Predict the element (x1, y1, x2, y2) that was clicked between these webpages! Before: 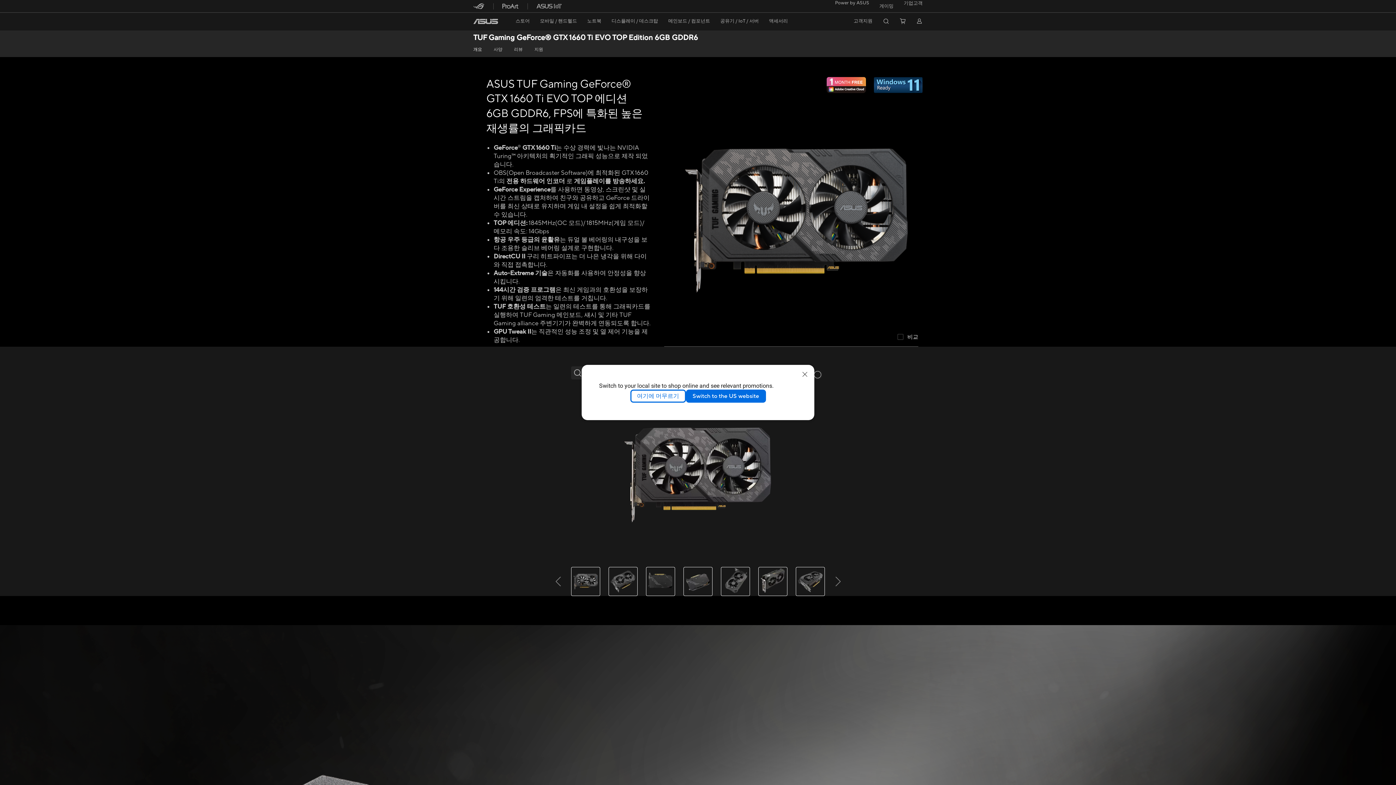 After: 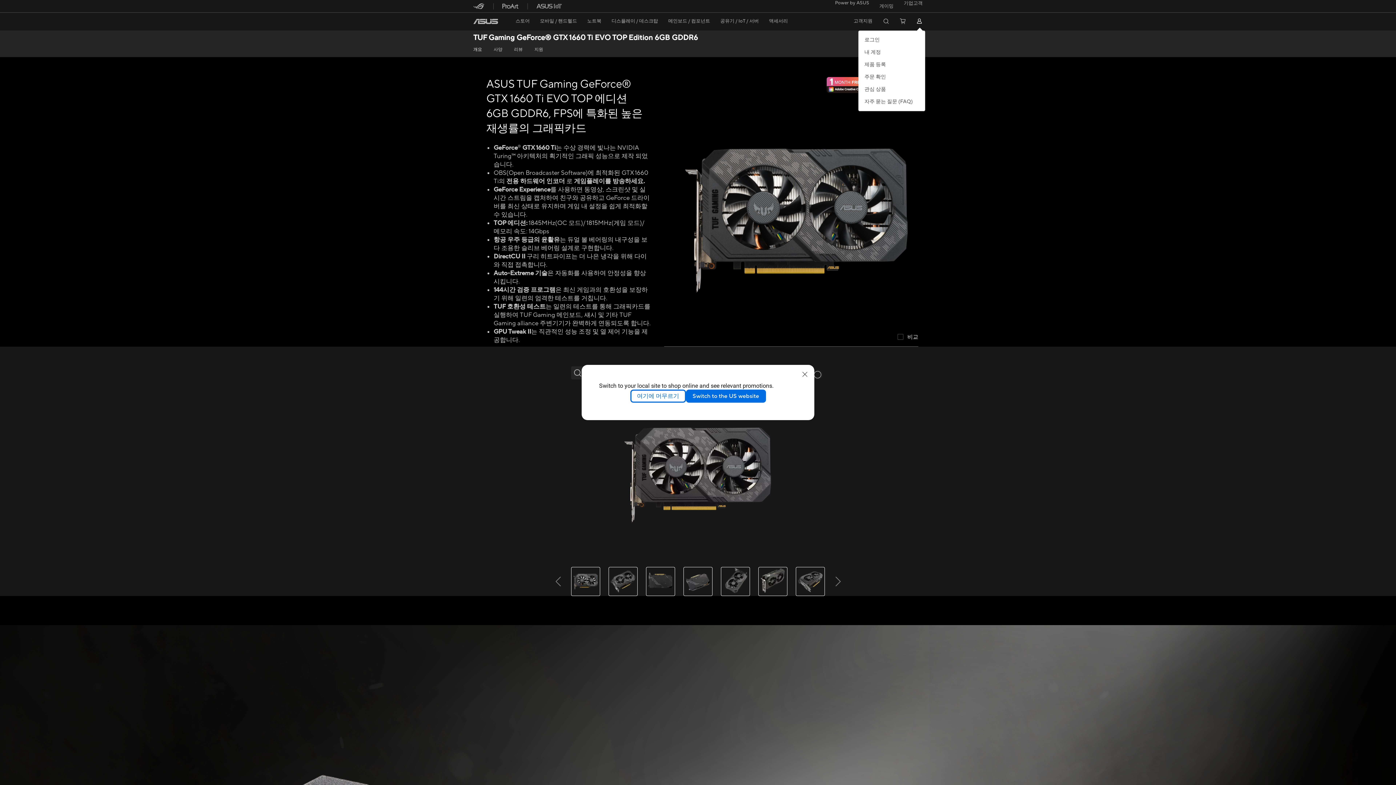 Action: label: member bbox: (916, 17, 922, 24)